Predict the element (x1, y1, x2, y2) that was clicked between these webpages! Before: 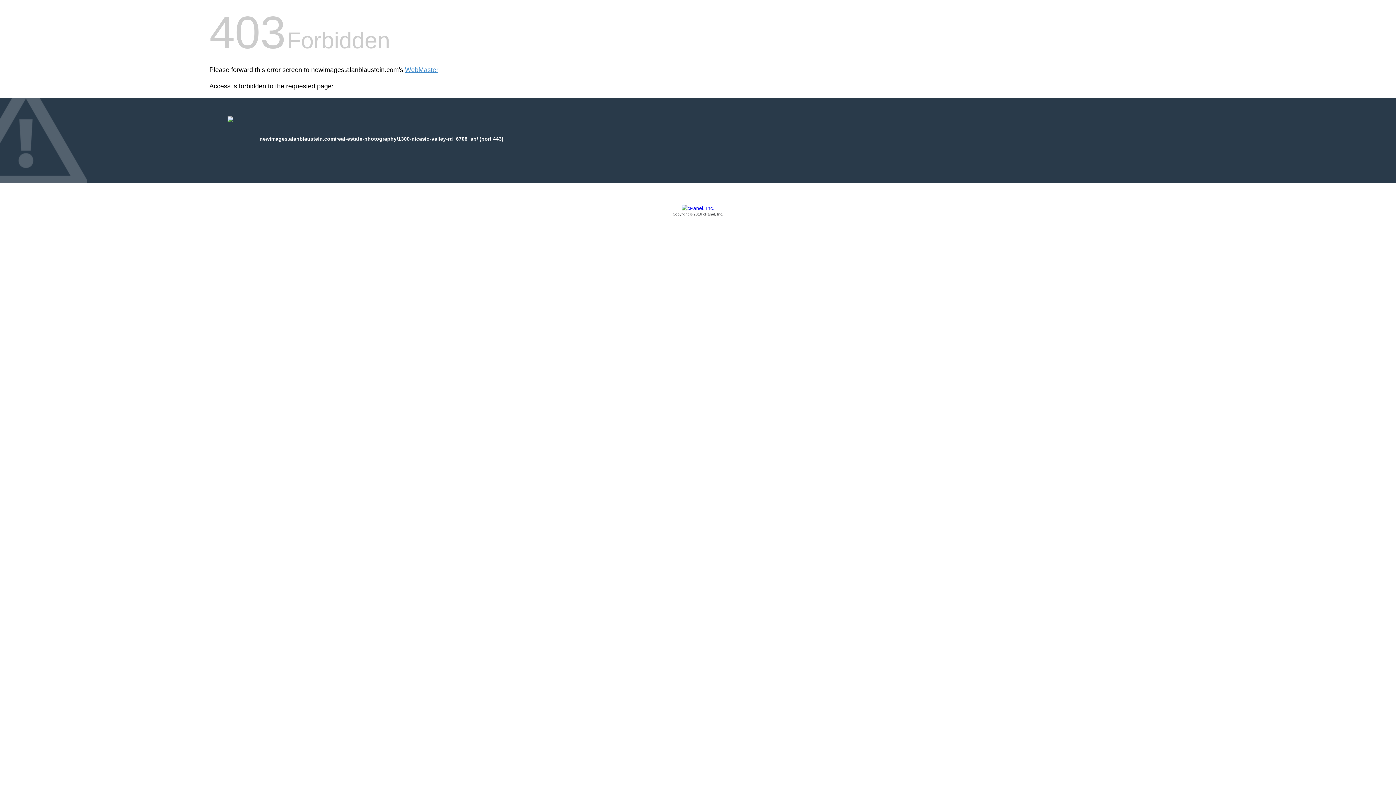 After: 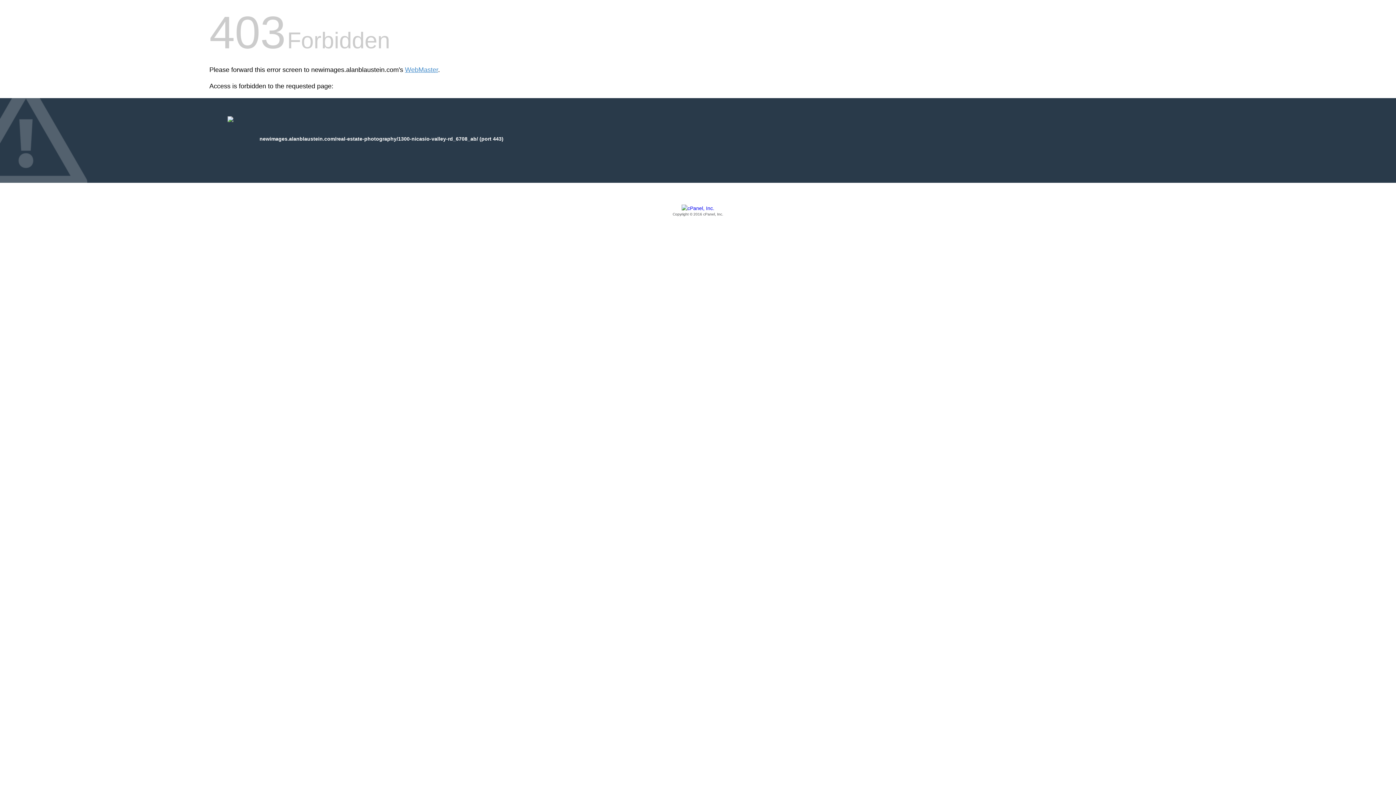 Action: label: Copyright © 2016 cPanel, Inc. bbox: (209, 205, 1186, 217)